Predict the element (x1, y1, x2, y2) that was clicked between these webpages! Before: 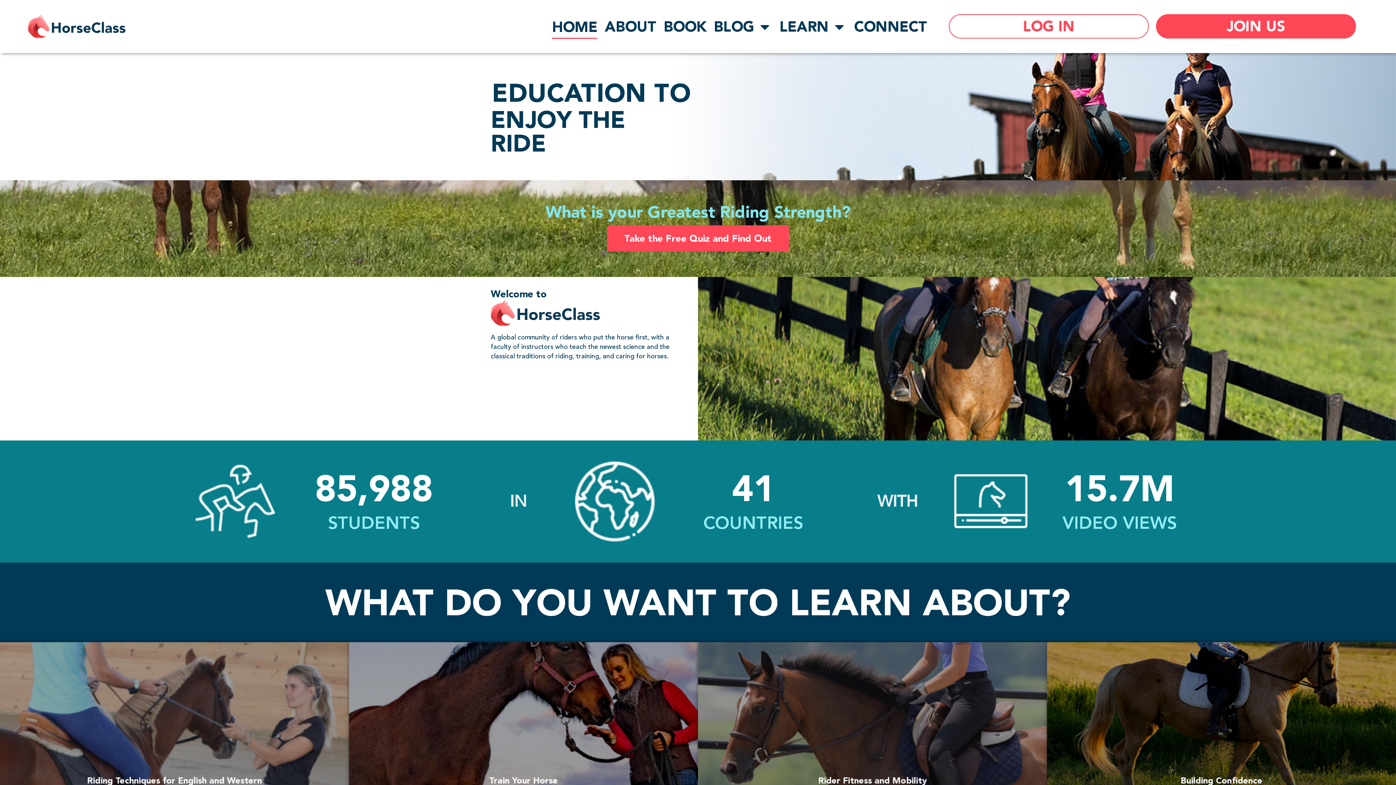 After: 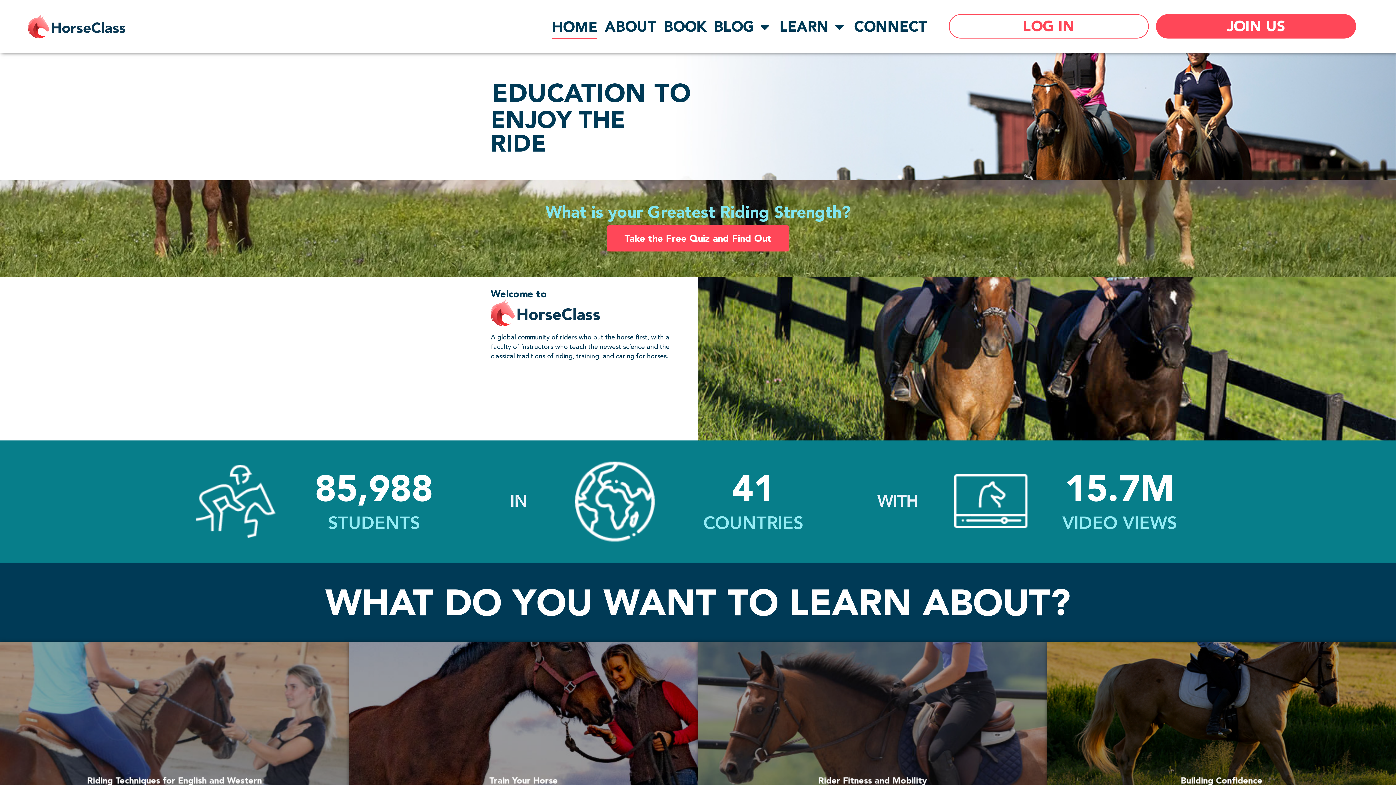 Action: bbox: (27, 14, 125, 38)